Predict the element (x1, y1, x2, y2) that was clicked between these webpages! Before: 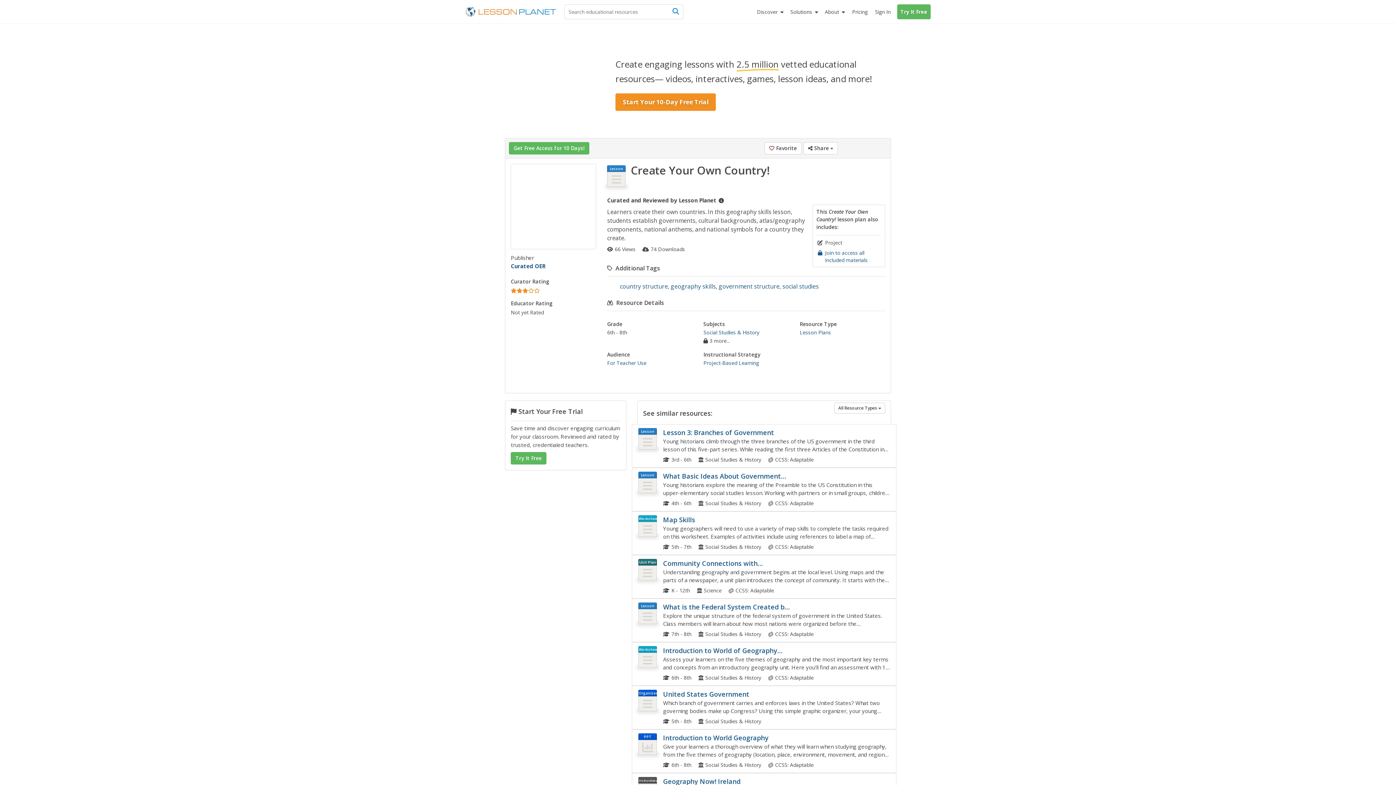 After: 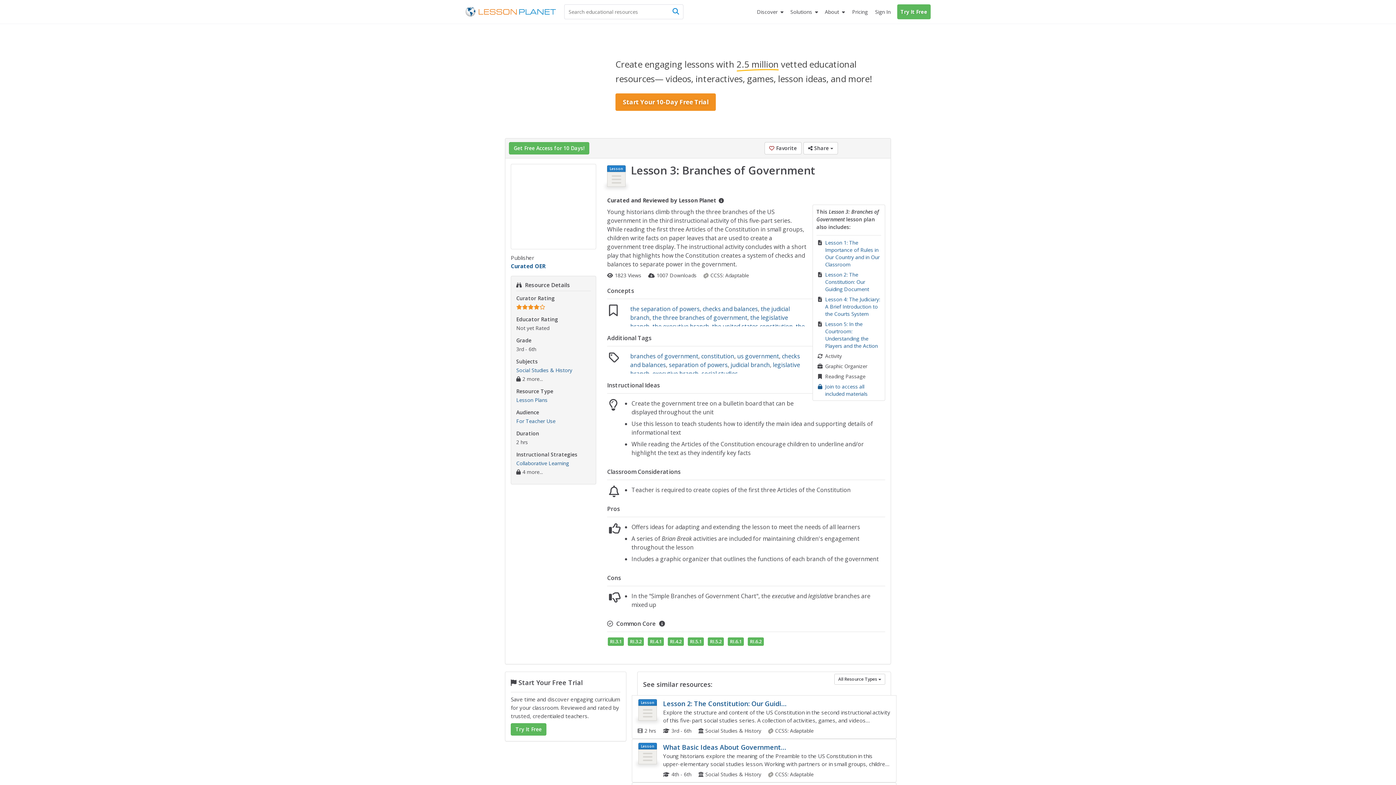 Action: label: Lesson Plan
Lesson 3: Branches of Government
Young historians climb through the three branches of the US government in the third lesson of this five-part series. While reading the first three Articles of the Constitution in small groups, children write facts on paper leaves...
3rd - 6th Social Studies & History CCSS: Adaptable bbox: (637, 428, 890, 464)